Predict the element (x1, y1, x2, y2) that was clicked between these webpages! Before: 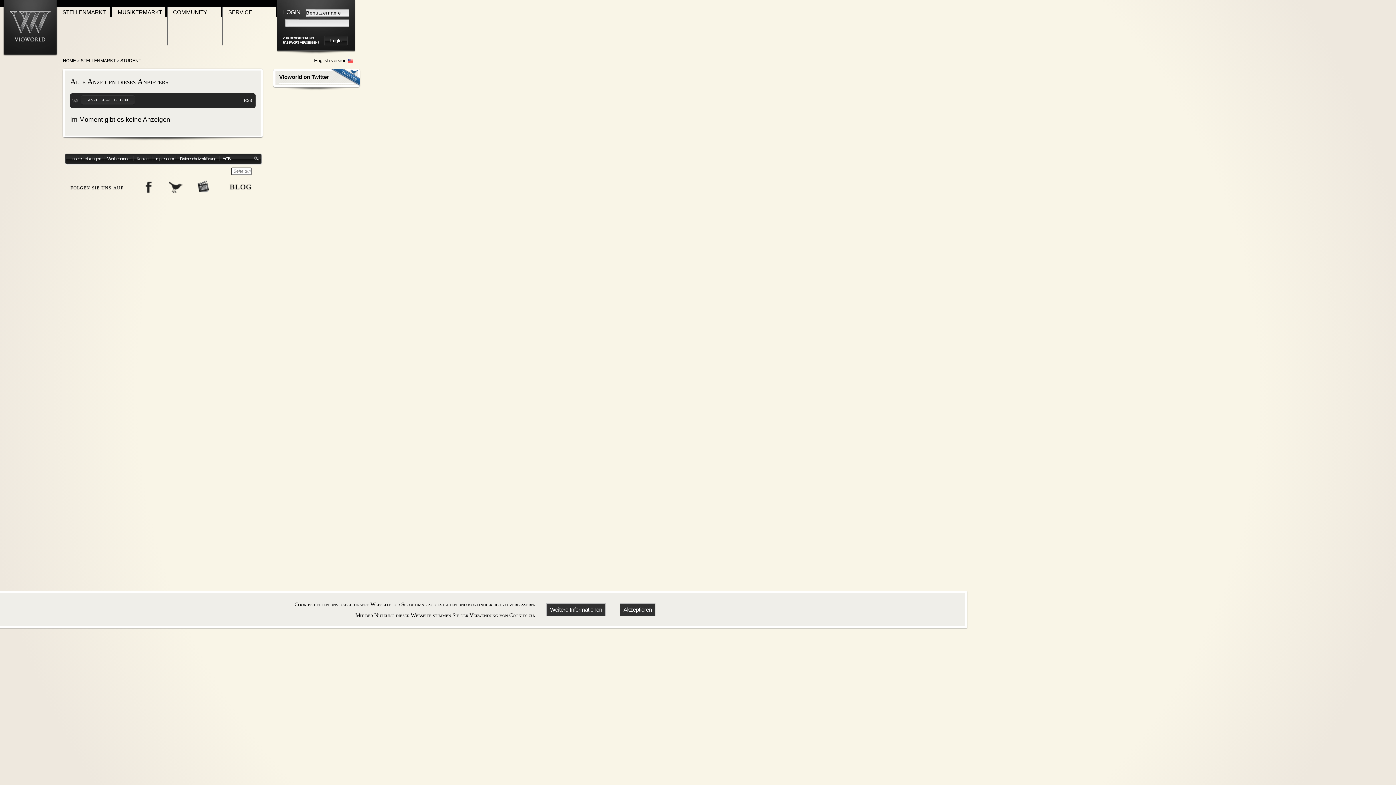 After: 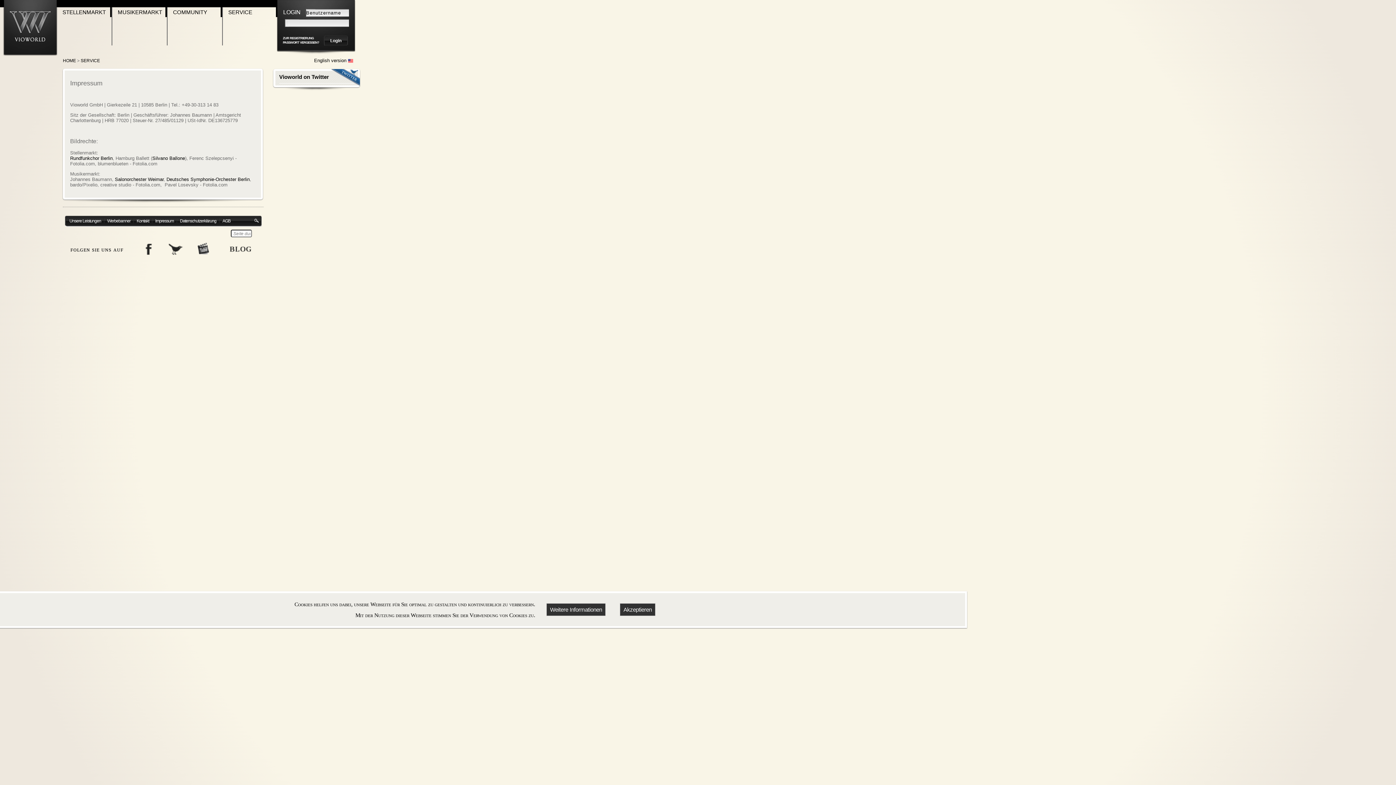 Action: label: Impressum bbox: (154, 152, 174, 161)